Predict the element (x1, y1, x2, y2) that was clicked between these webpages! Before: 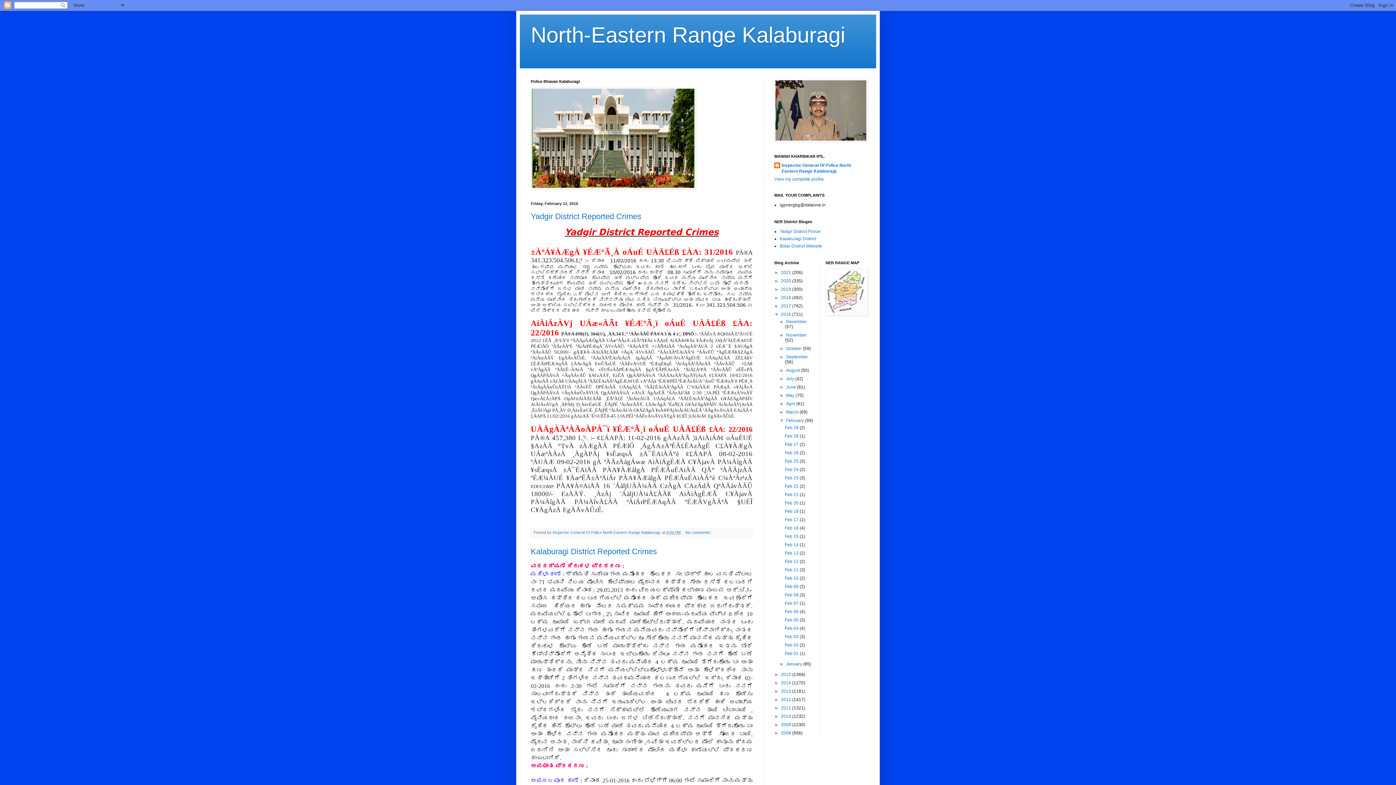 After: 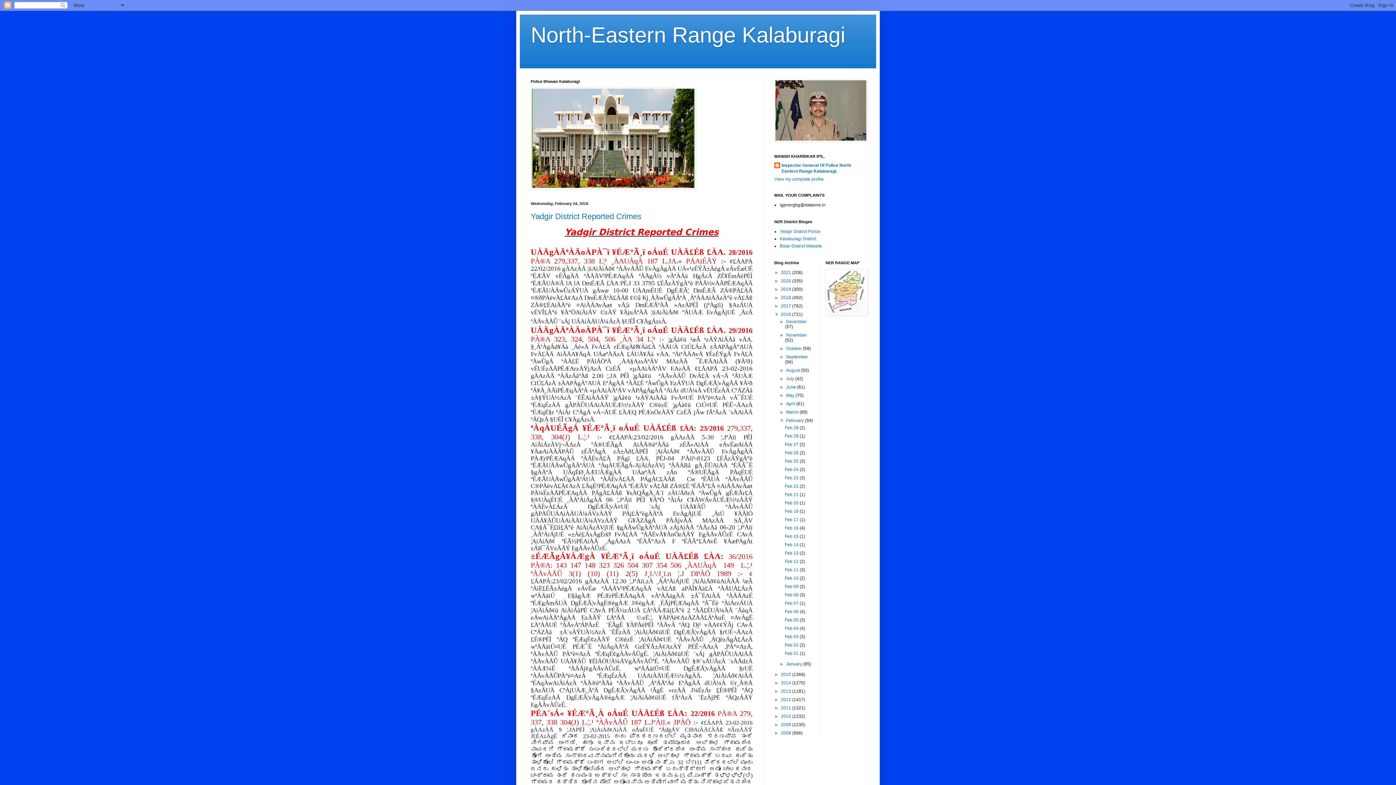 Action: label: Feb 24  bbox: (785, 467, 799, 472)